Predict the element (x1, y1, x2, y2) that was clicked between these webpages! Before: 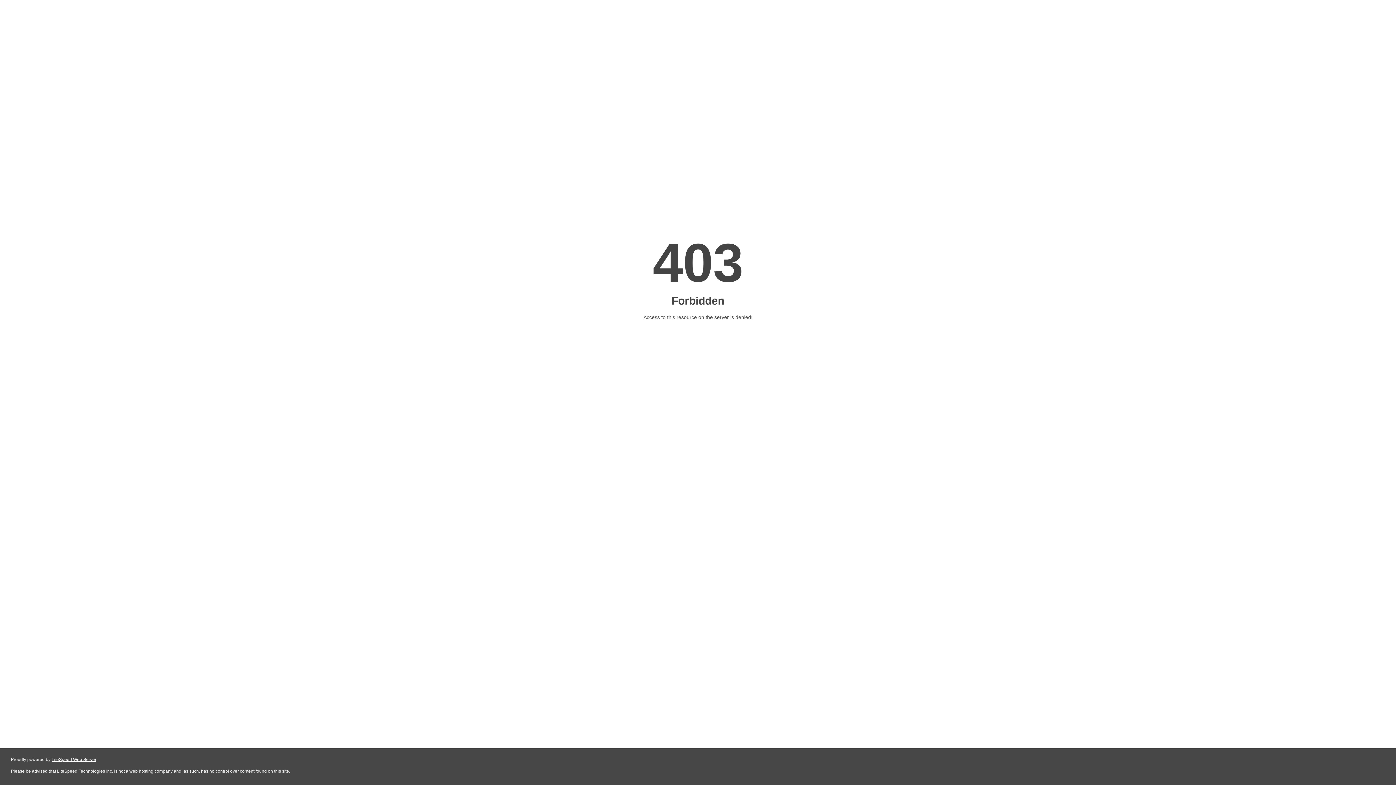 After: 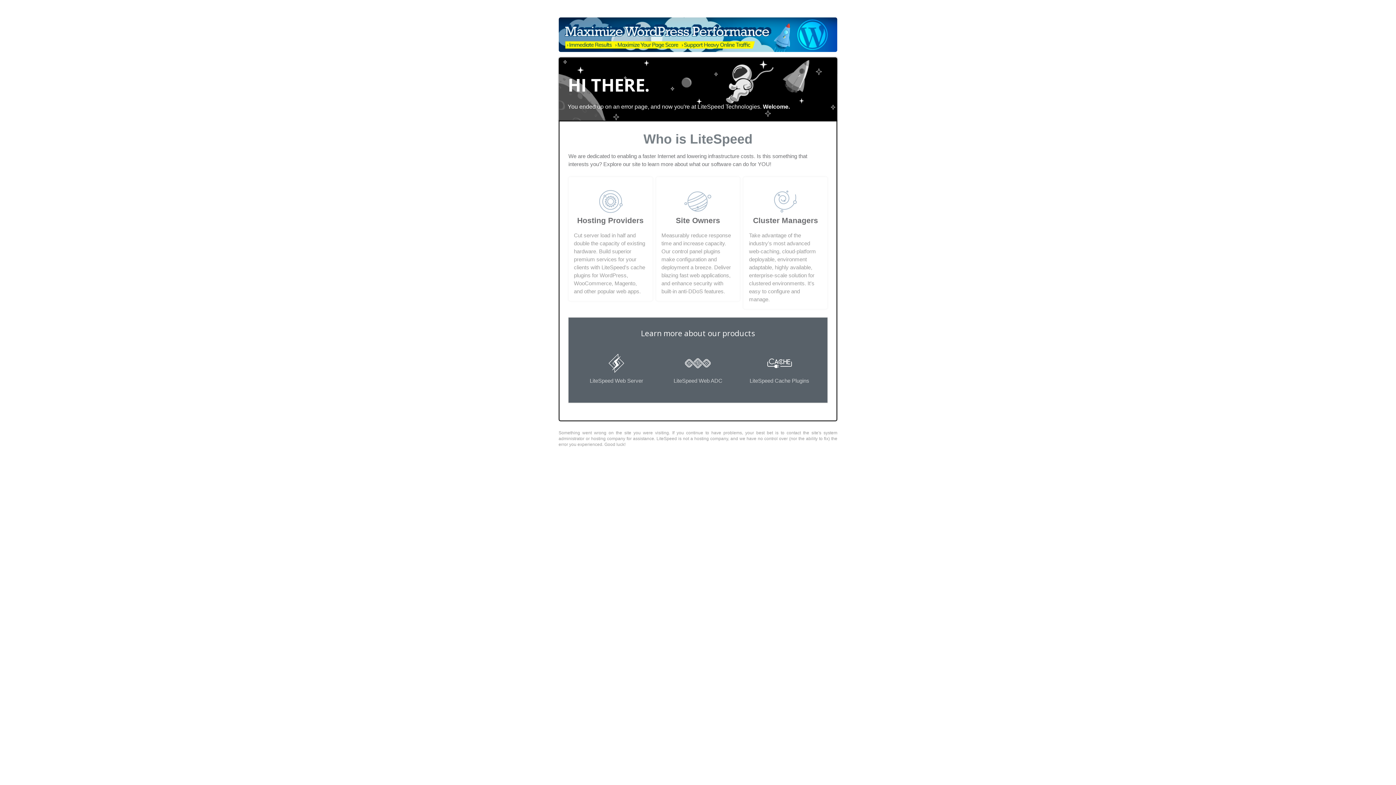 Action: bbox: (51, 757, 96, 762) label: LiteSpeed Web Server